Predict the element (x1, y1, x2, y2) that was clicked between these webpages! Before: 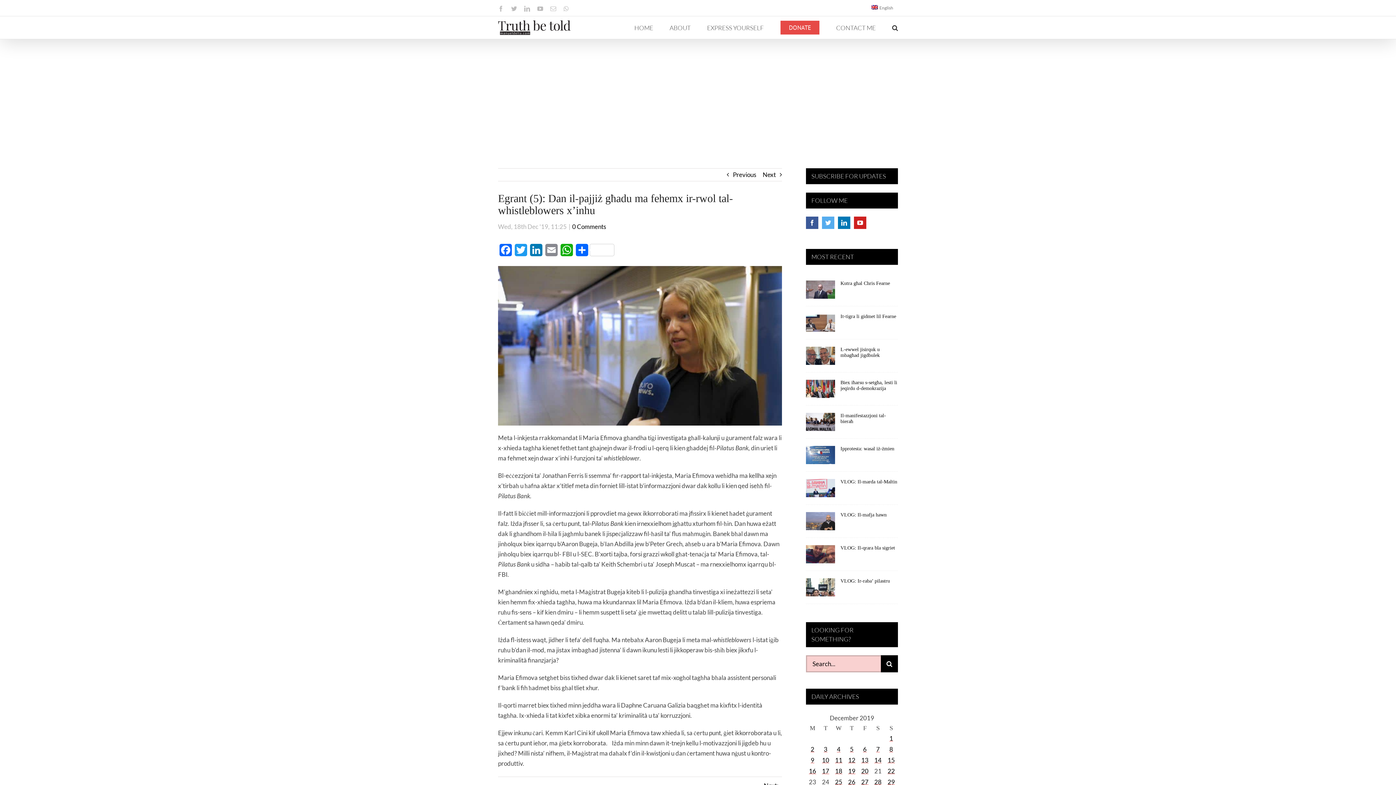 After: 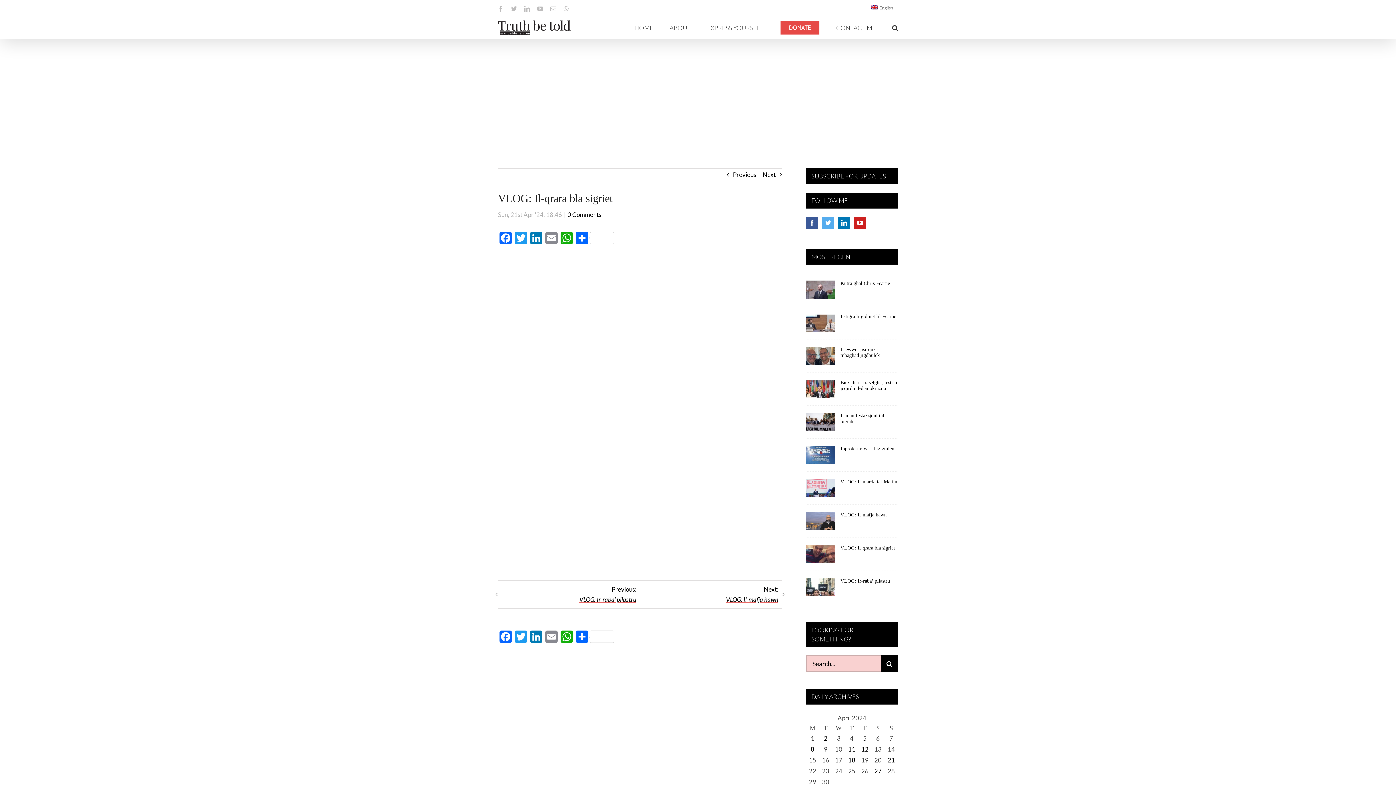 Action: bbox: (806, 436, 835, 459) label: VLOG: Il-qrara bla sigriet